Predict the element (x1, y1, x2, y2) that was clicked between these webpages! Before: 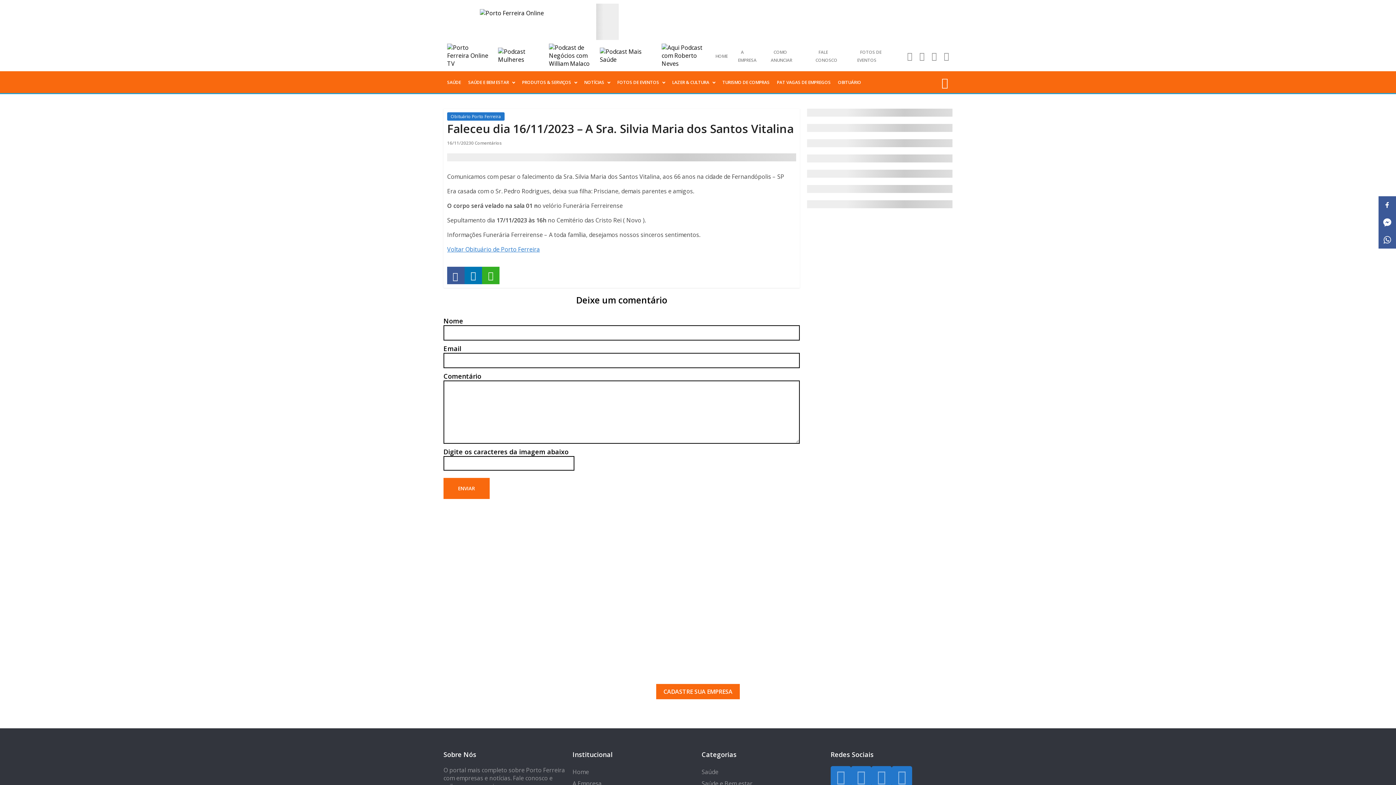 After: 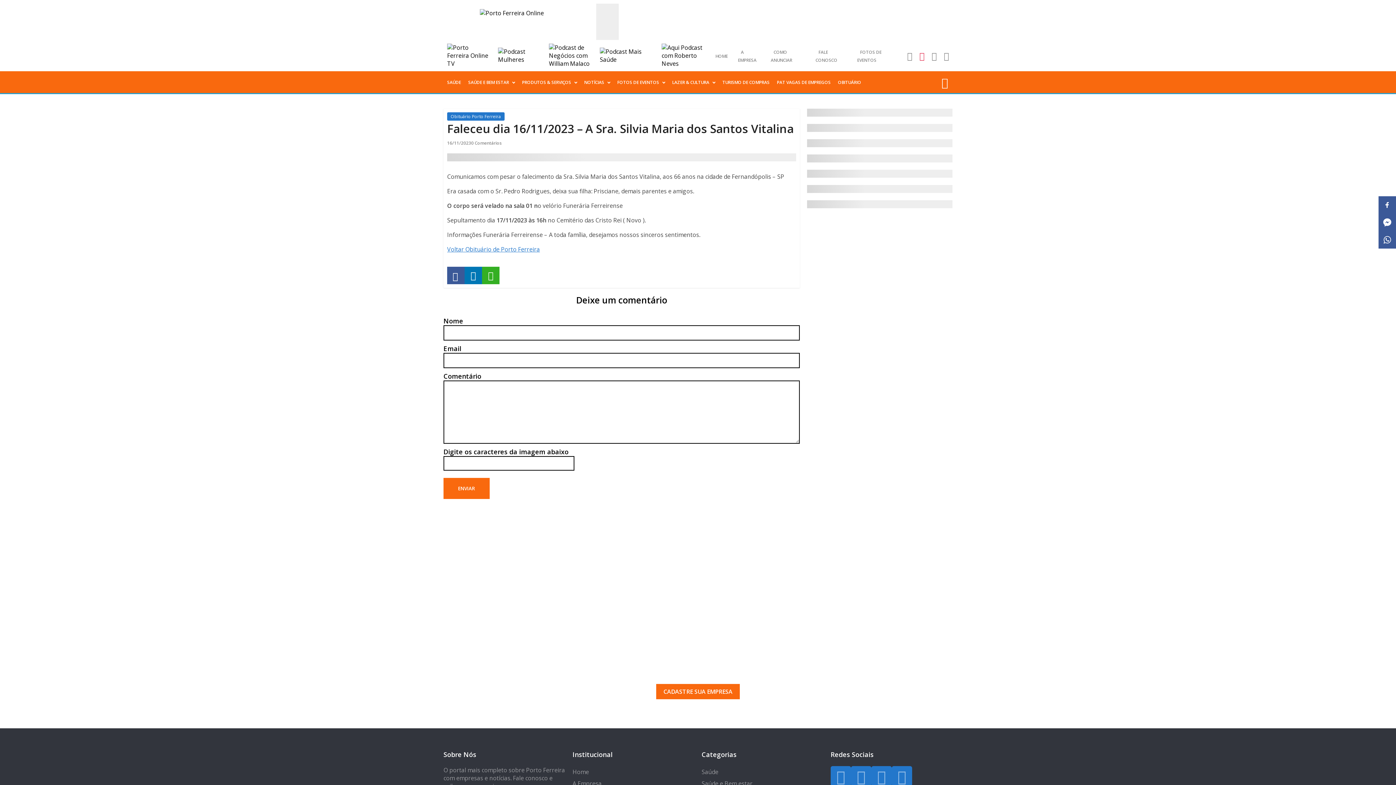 Action: bbox: (916, 49, 928, 61)